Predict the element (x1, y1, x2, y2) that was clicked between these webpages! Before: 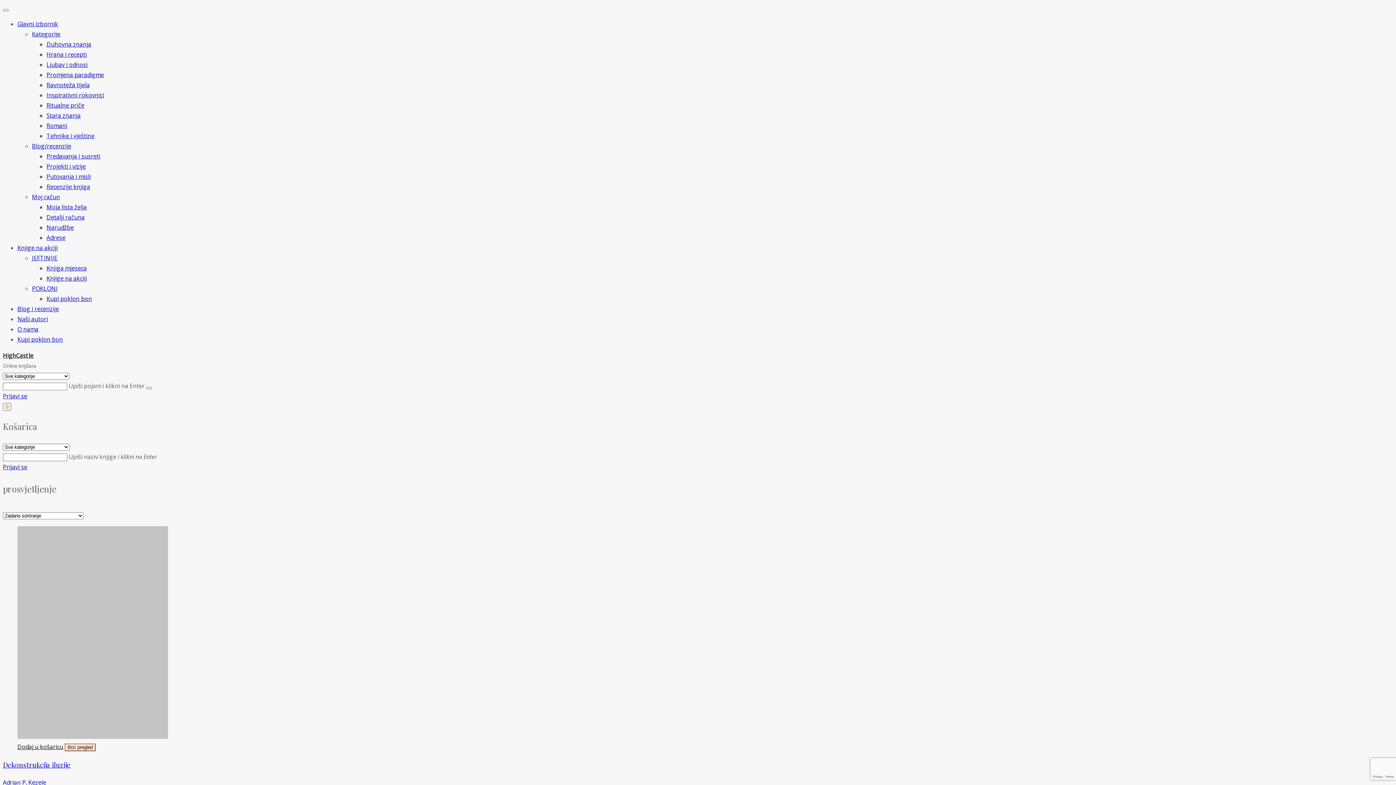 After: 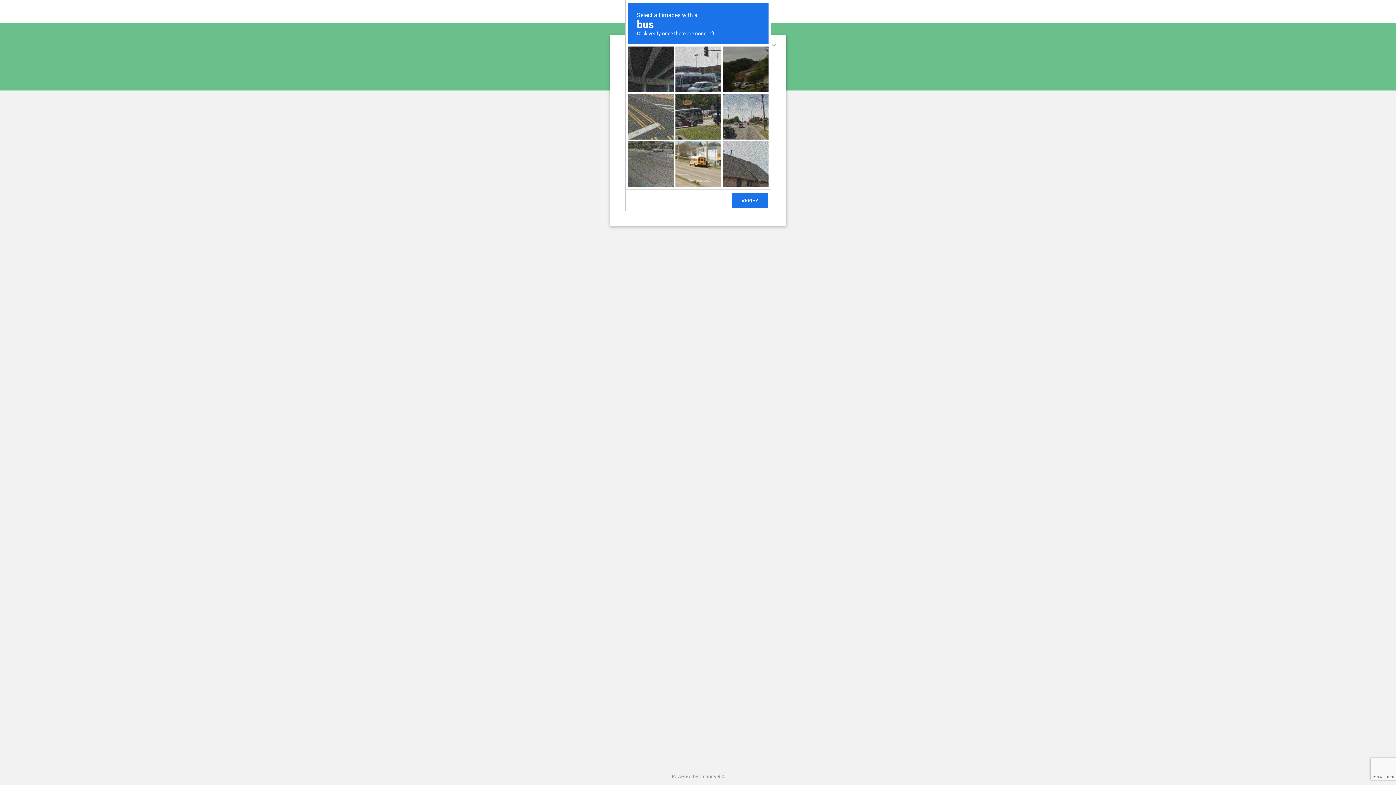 Action: label: Dekonstrukcija iluzije bbox: (2, 760, 70, 769)